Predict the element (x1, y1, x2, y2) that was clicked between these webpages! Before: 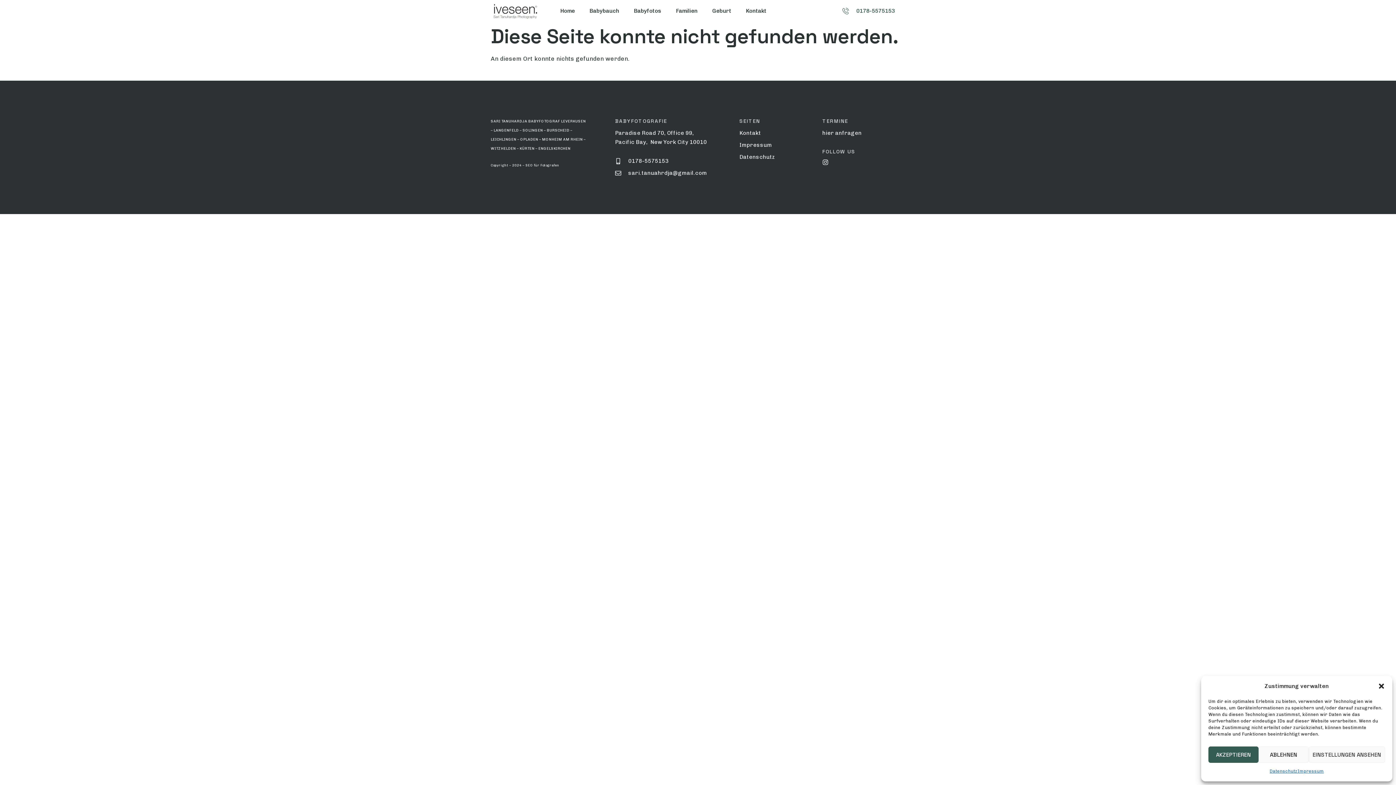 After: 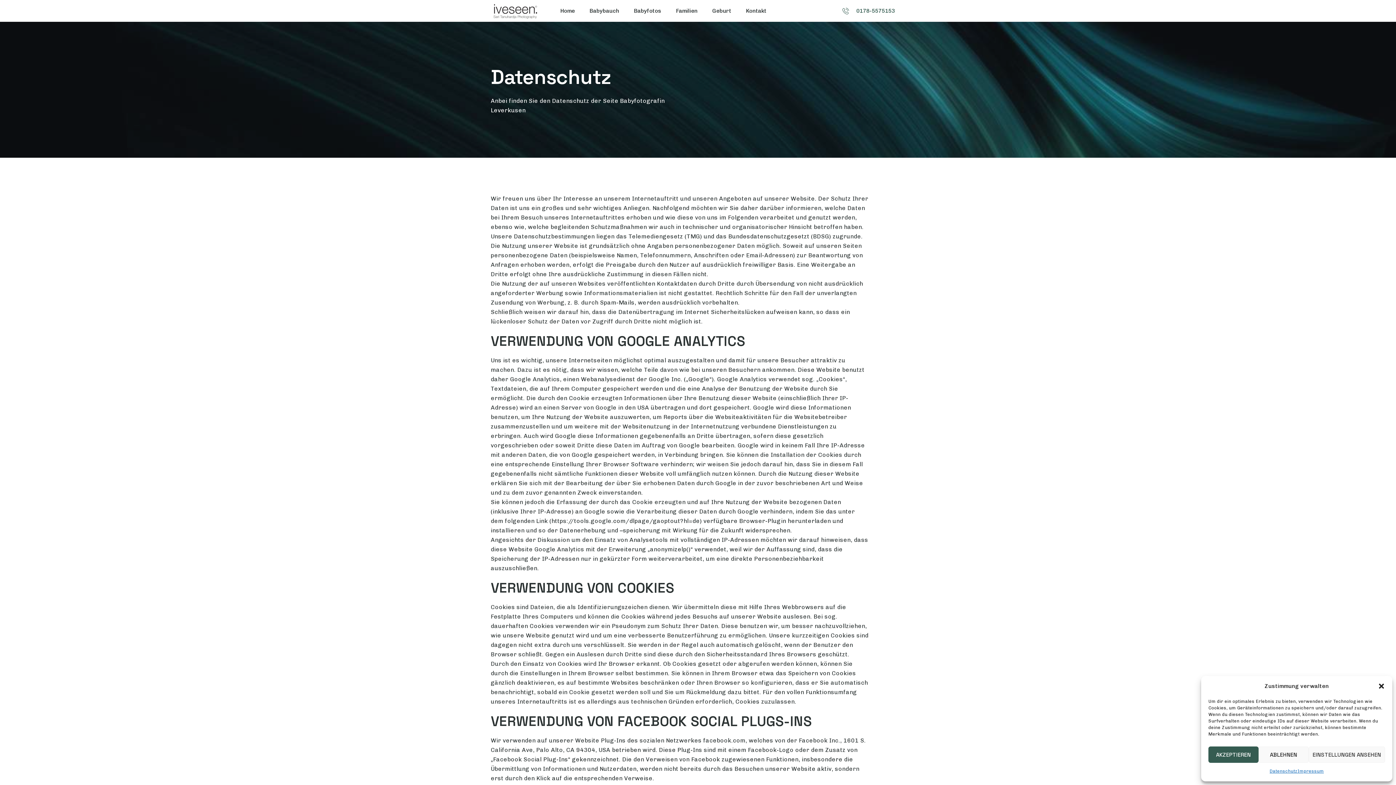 Action: label: Datenschutz bbox: (739, 152, 795, 161)